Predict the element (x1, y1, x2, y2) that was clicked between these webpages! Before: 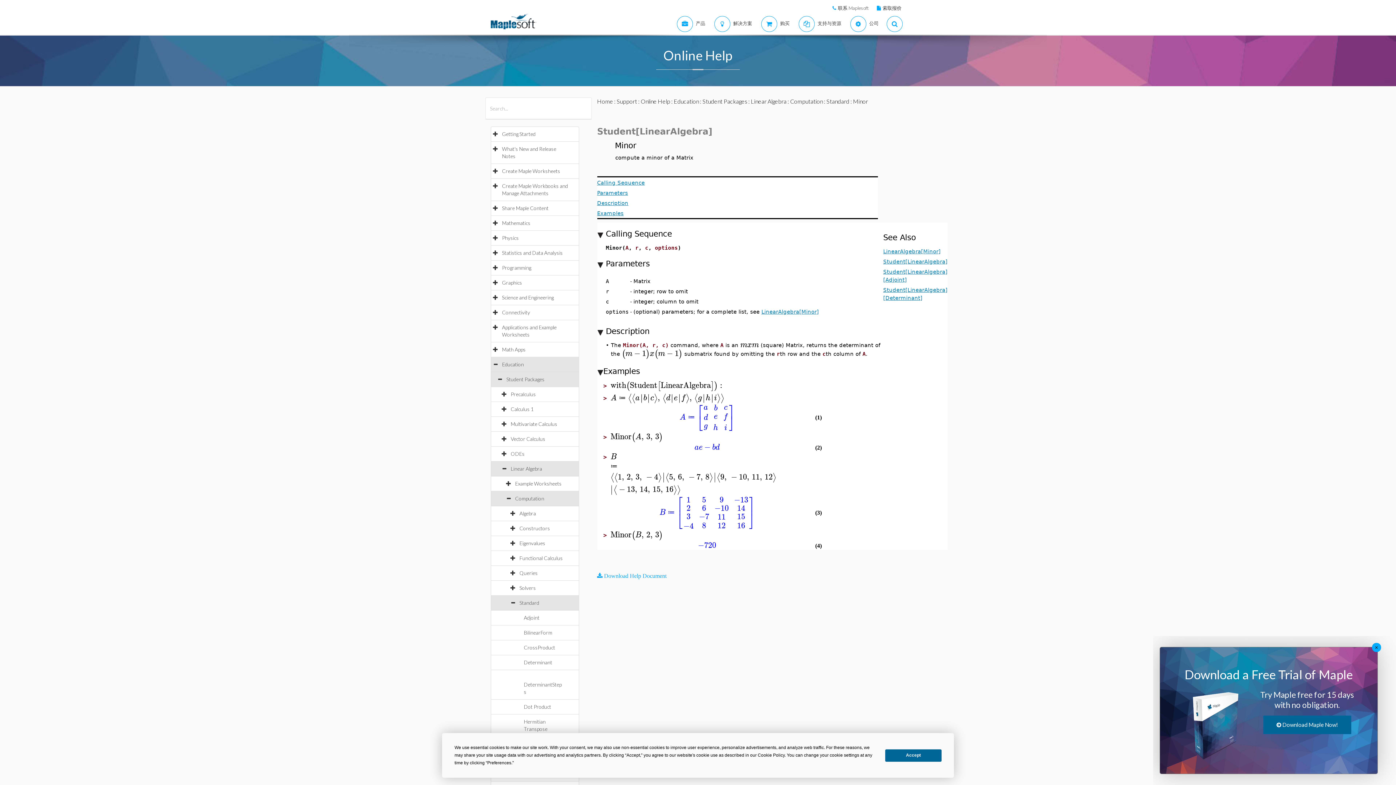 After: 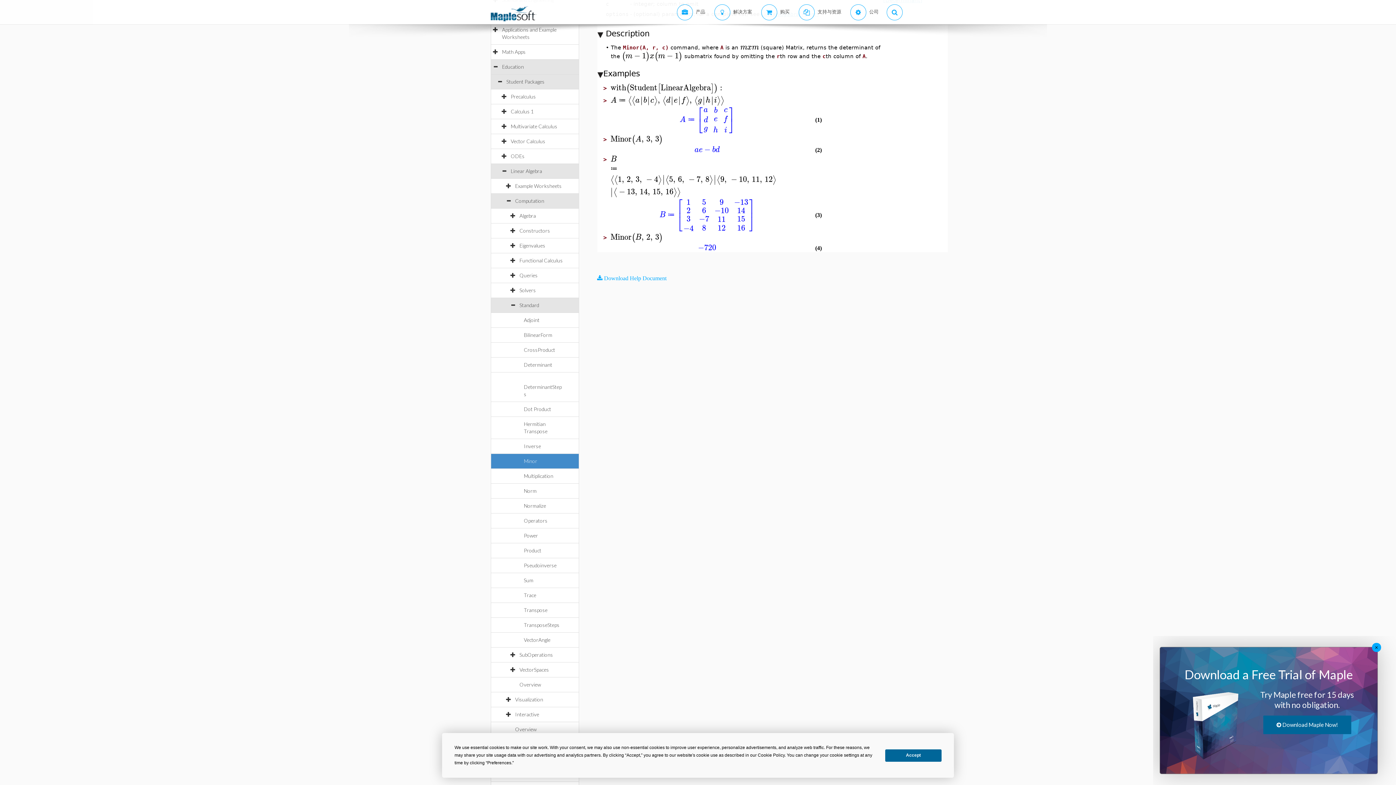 Action: label: Description bbox: (608, 199, 639, 206)